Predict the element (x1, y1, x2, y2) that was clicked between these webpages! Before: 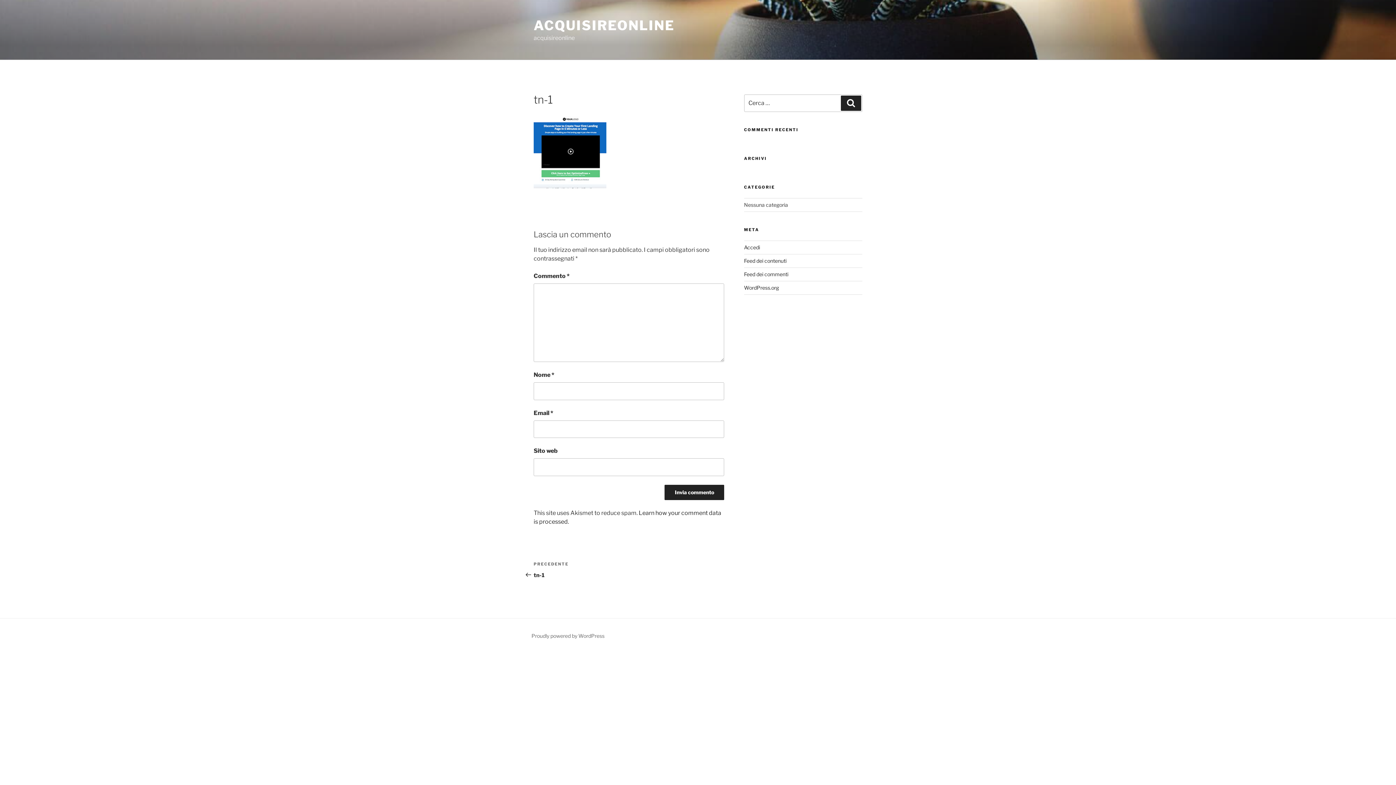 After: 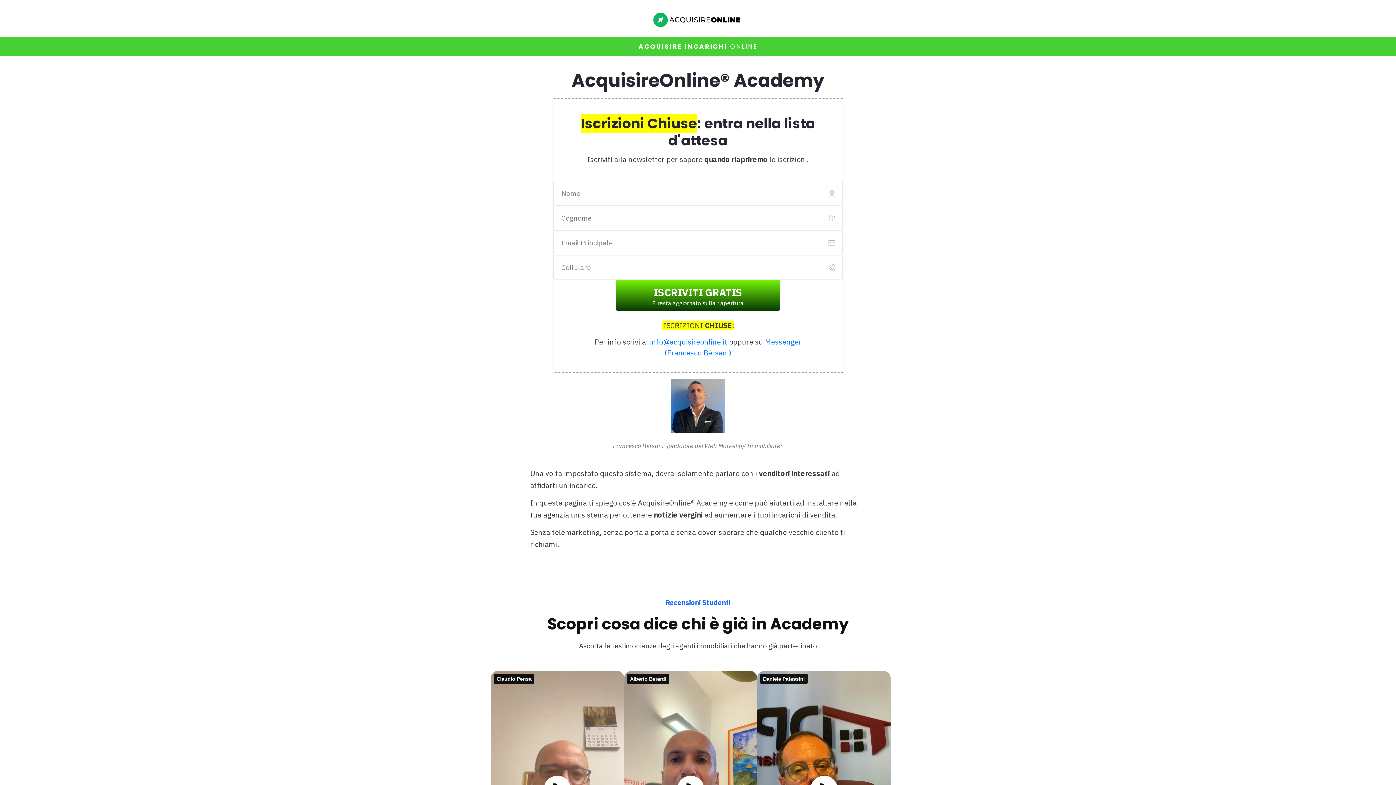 Action: bbox: (841, 95, 861, 111) label: Cerca